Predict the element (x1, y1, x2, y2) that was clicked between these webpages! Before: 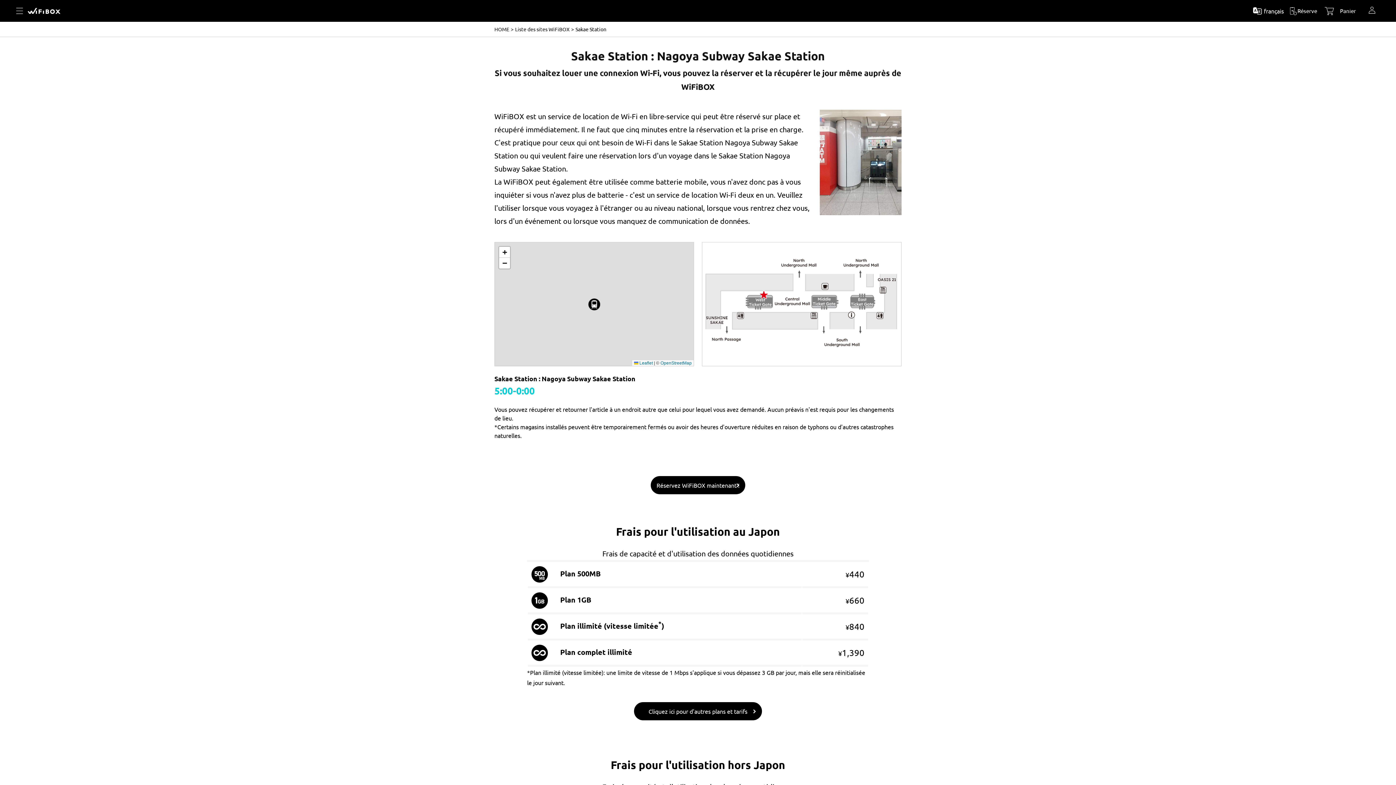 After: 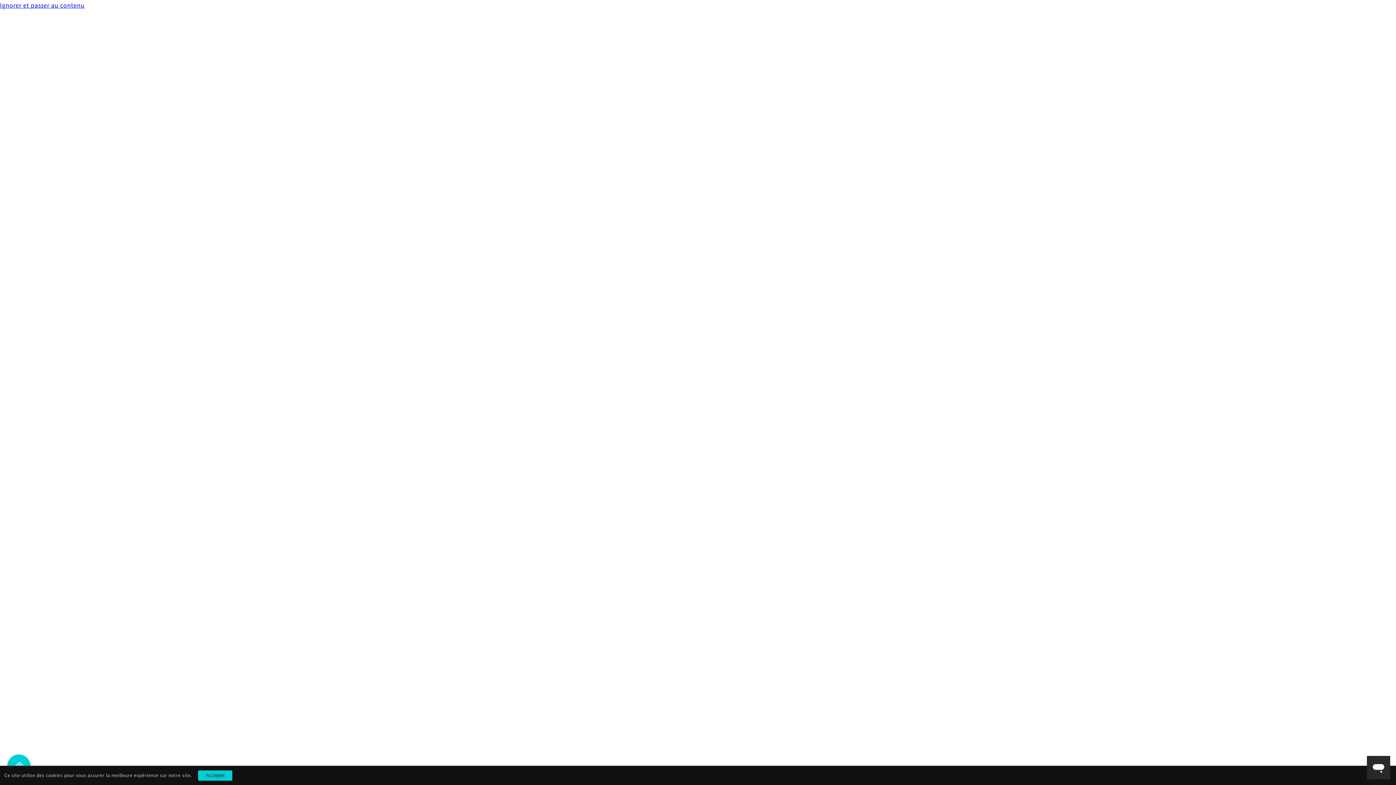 Action: bbox: (650, 476, 745, 494) label: Réservez WiFiBOX maintenant !